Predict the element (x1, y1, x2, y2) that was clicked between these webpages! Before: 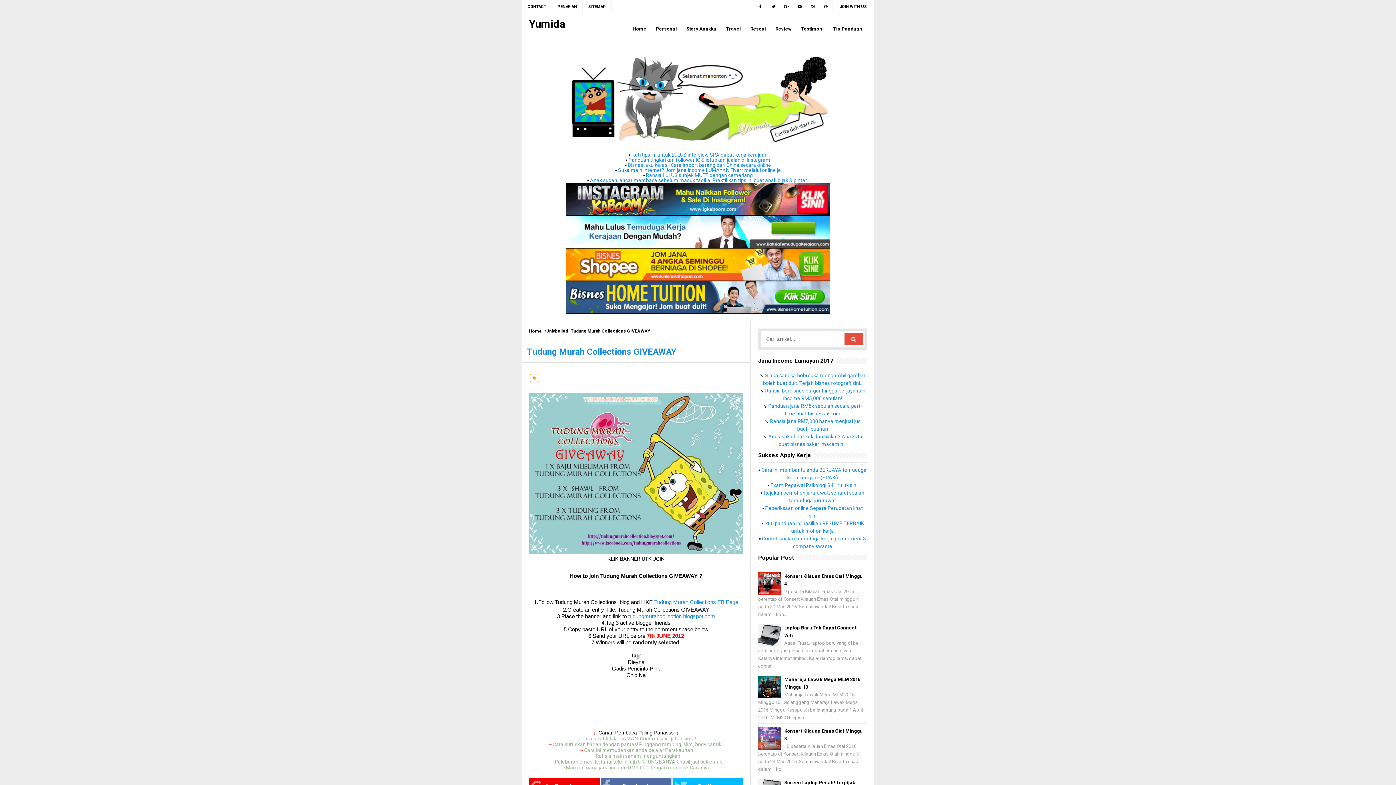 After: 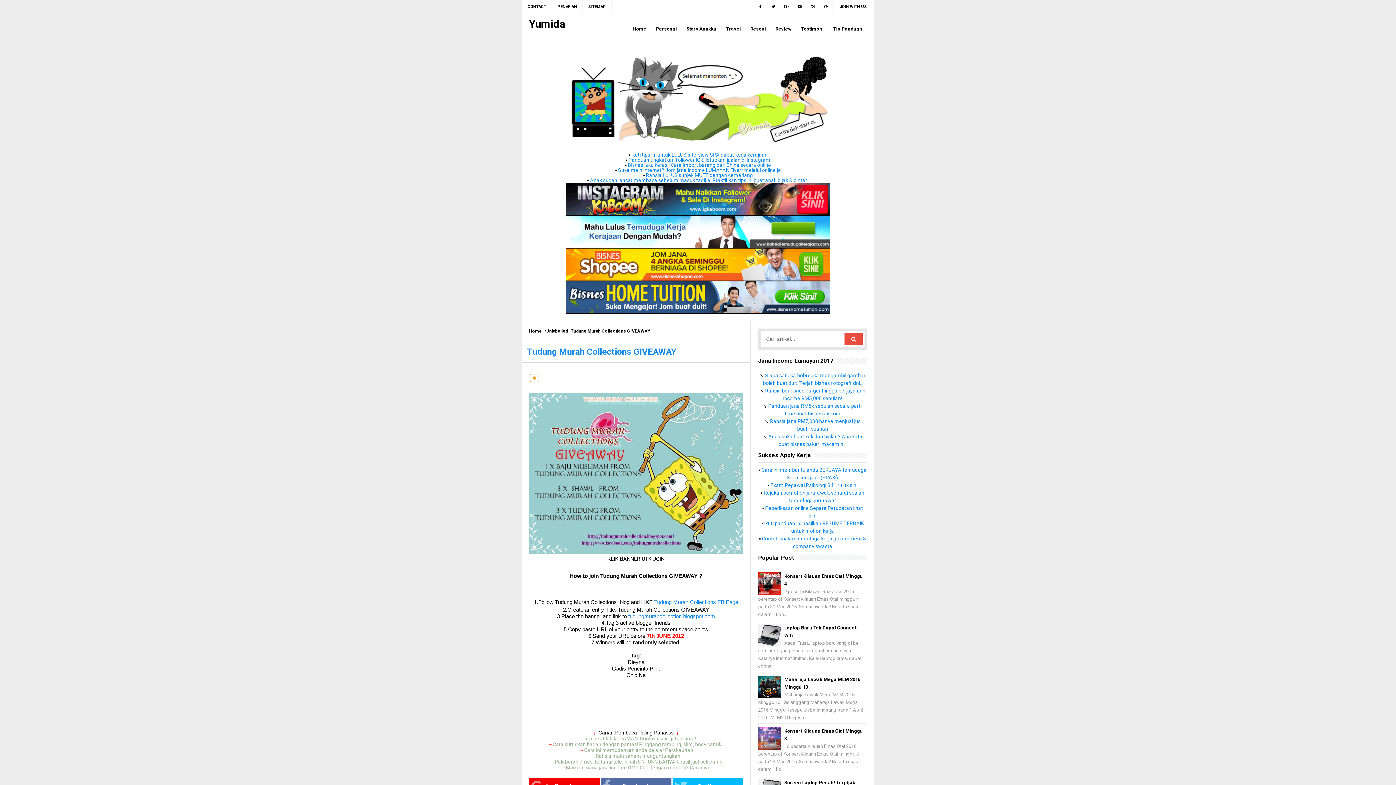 Action: label: Cara pikat lelaki IDAMAN. Confirm cair…jatuh cinta! bbox: (581, 735, 696, 741)